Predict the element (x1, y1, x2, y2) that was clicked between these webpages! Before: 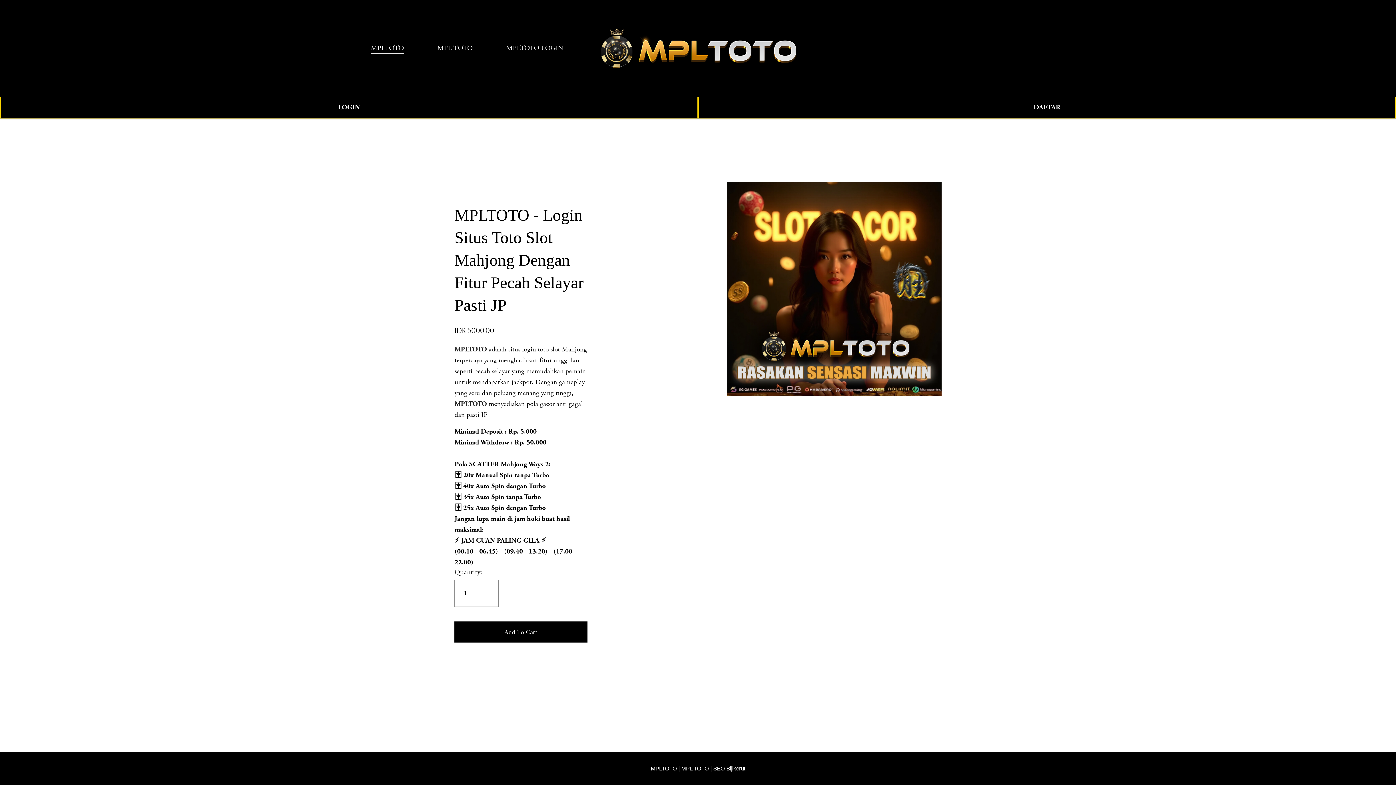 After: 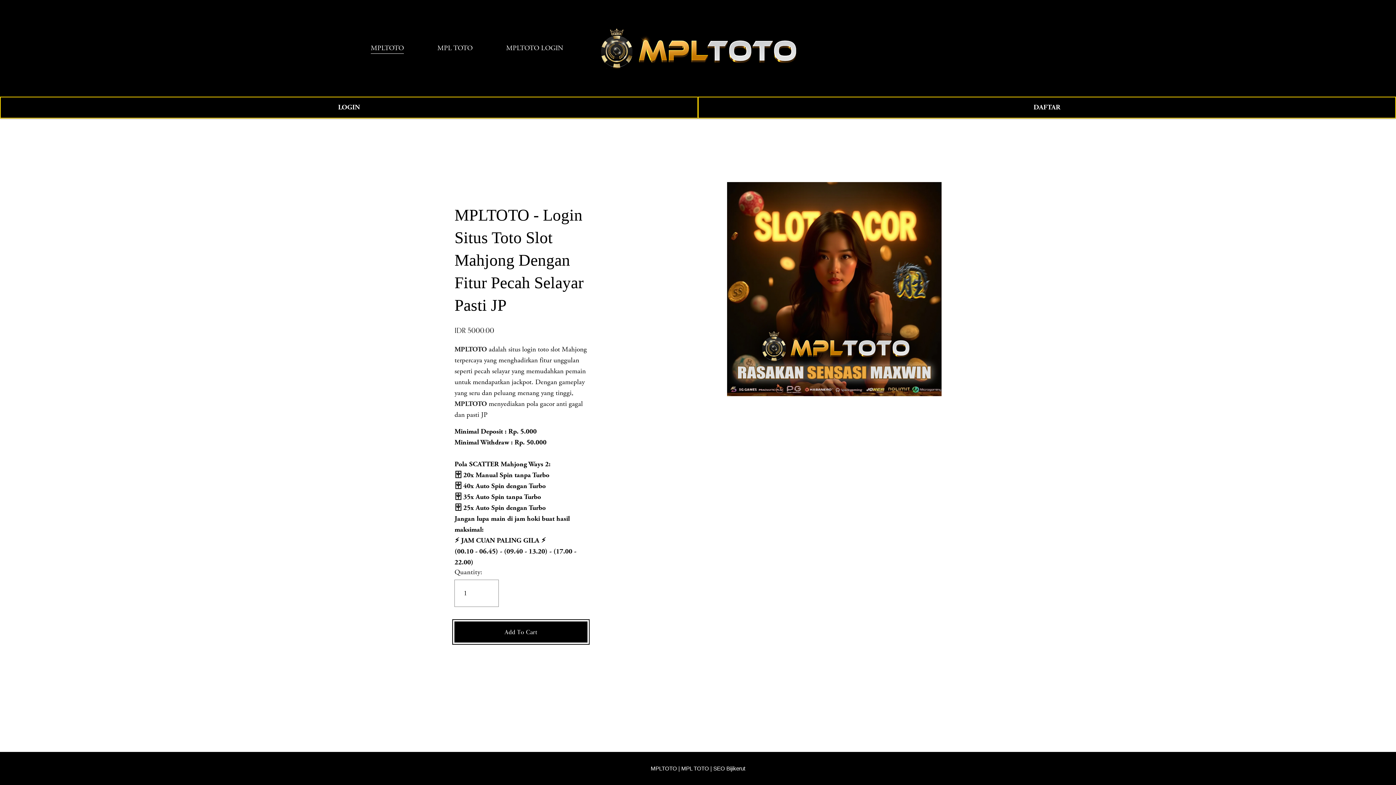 Action: label: Add To Cart bbox: (454, 627, 587, 636)